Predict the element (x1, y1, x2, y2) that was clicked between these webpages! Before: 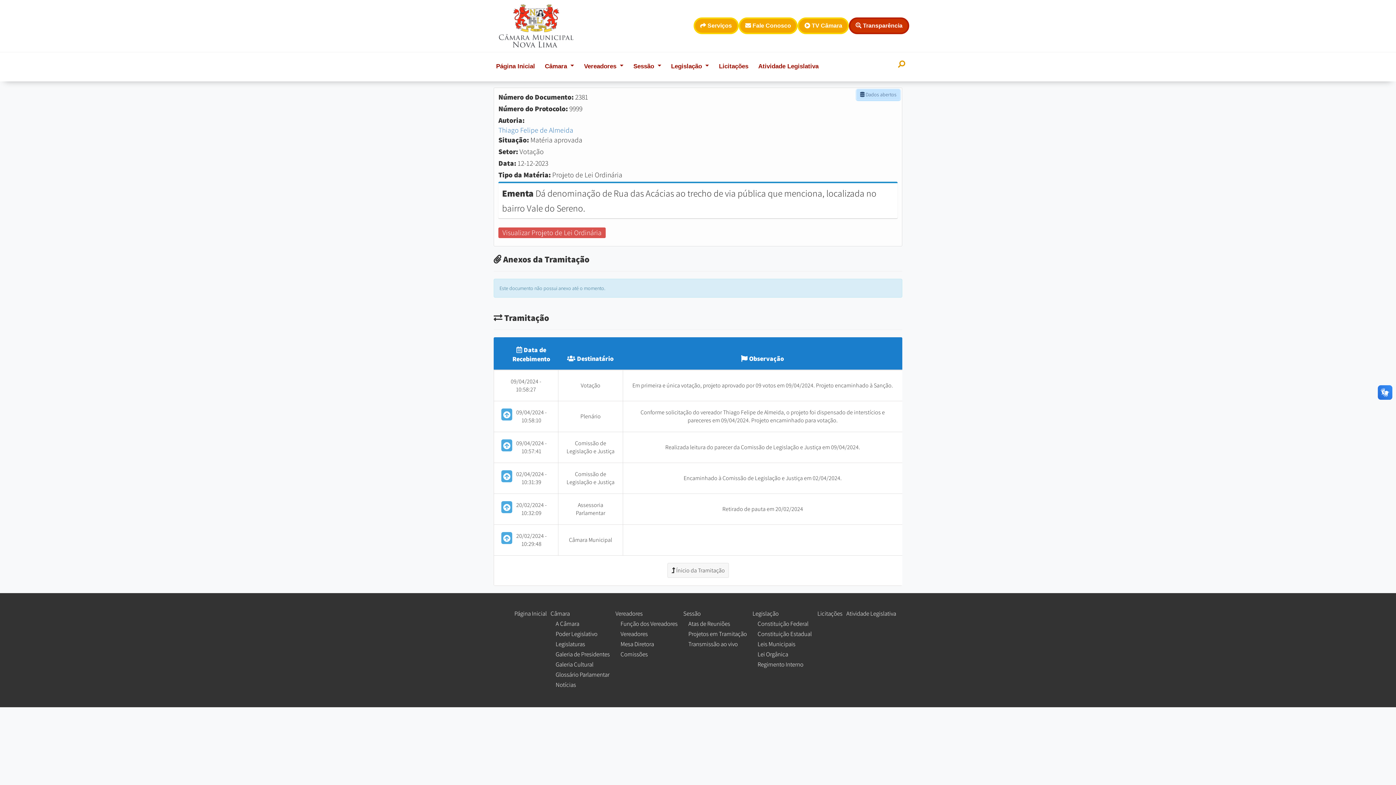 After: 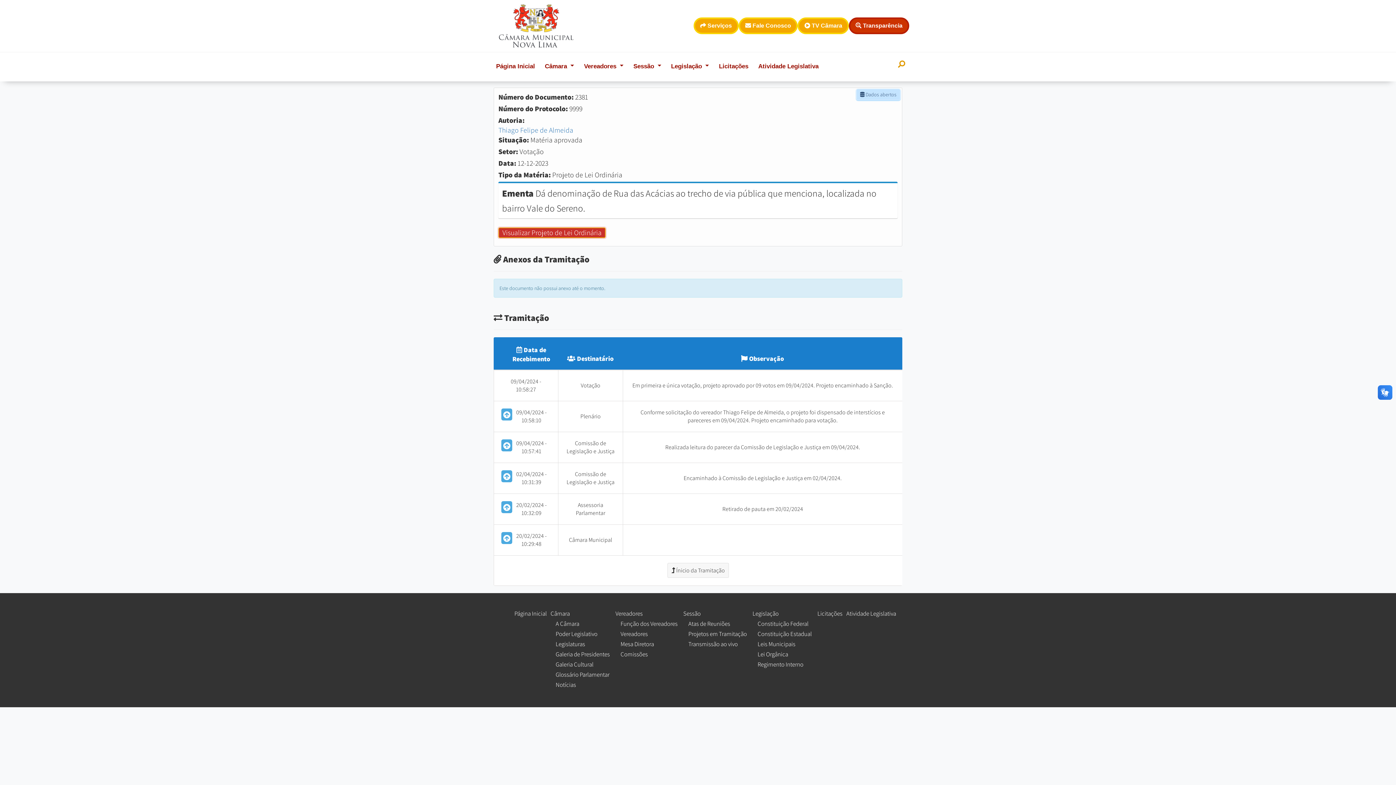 Action: label: Visualizar Projeto de Lei Ordinária bbox: (498, 228, 605, 238)